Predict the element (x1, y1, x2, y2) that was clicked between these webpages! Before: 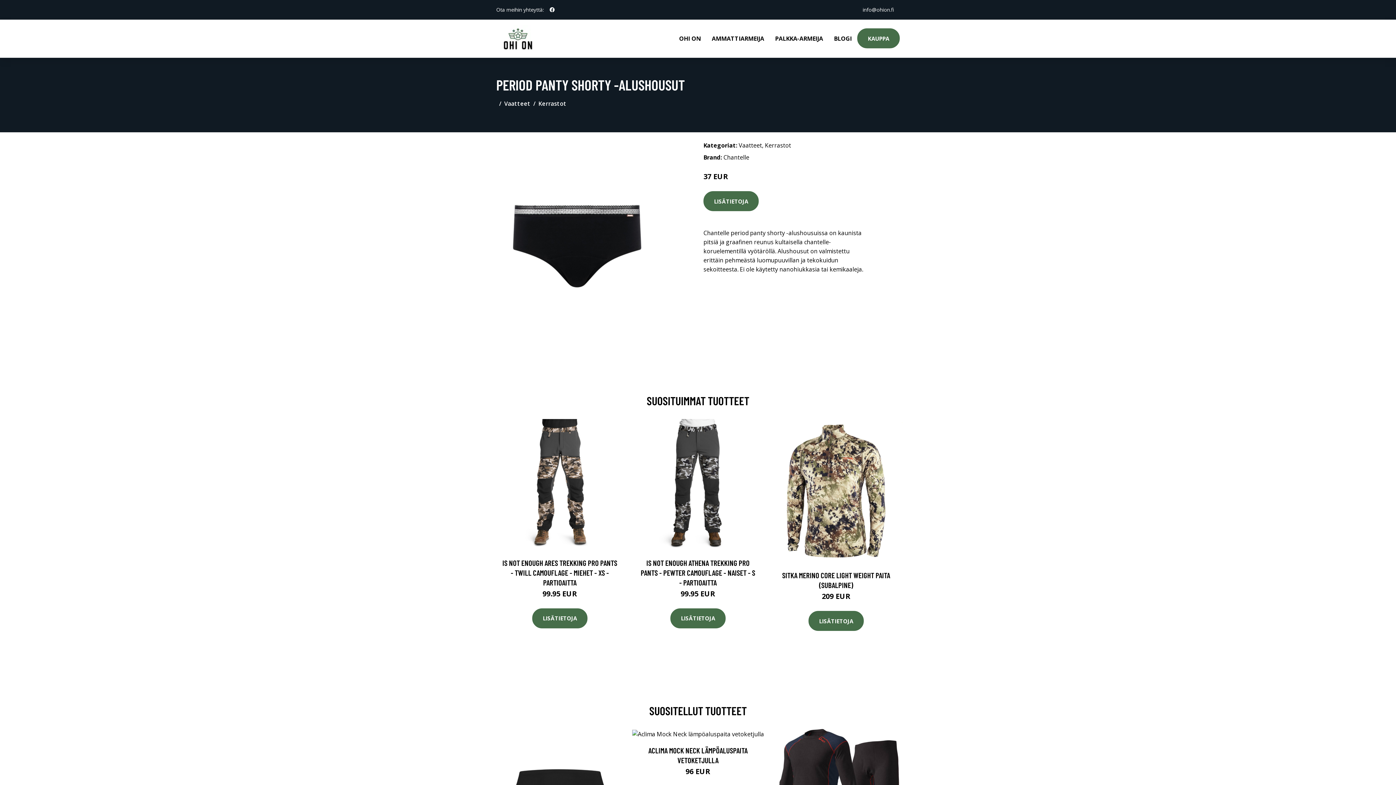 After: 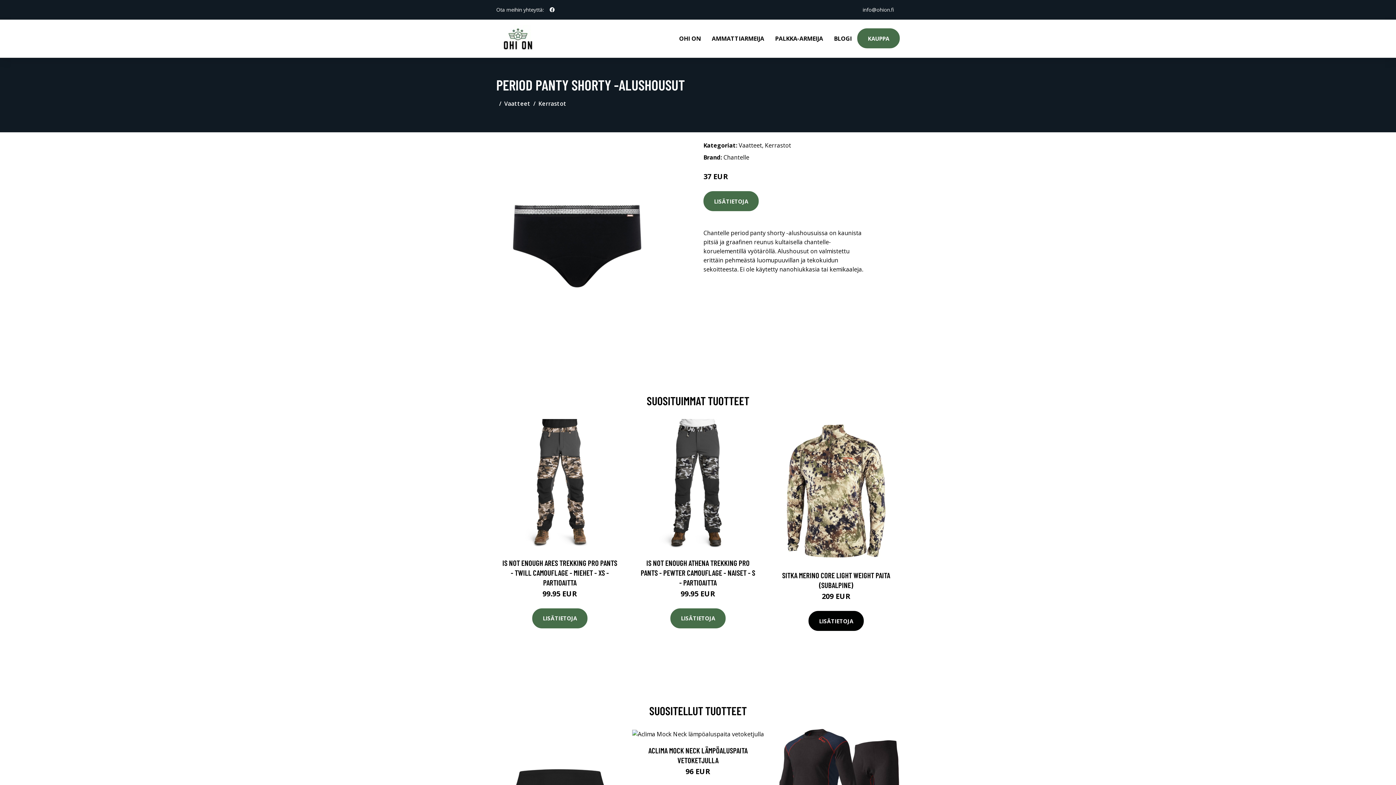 Action: label: LISÄTIETOJA bbox: (808, 611, 864, 631)